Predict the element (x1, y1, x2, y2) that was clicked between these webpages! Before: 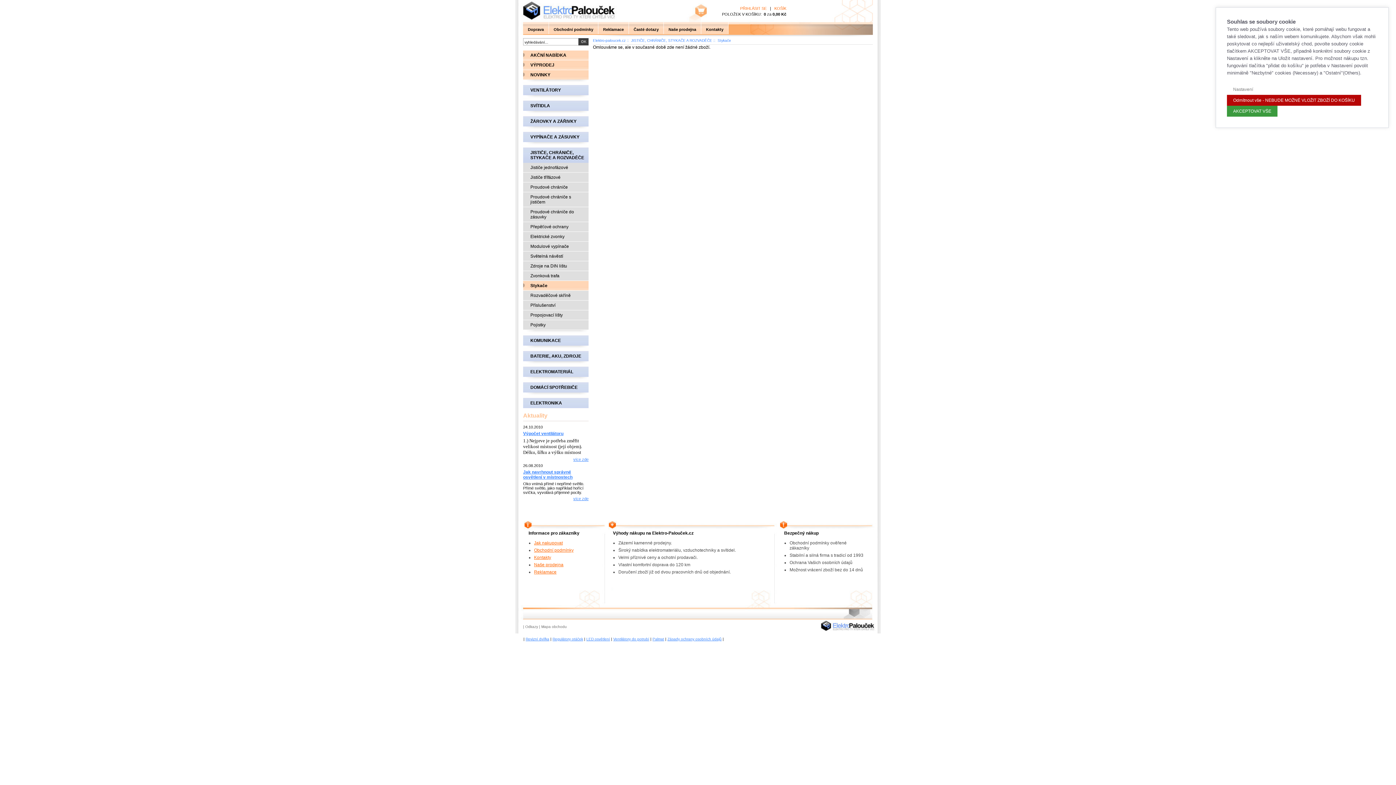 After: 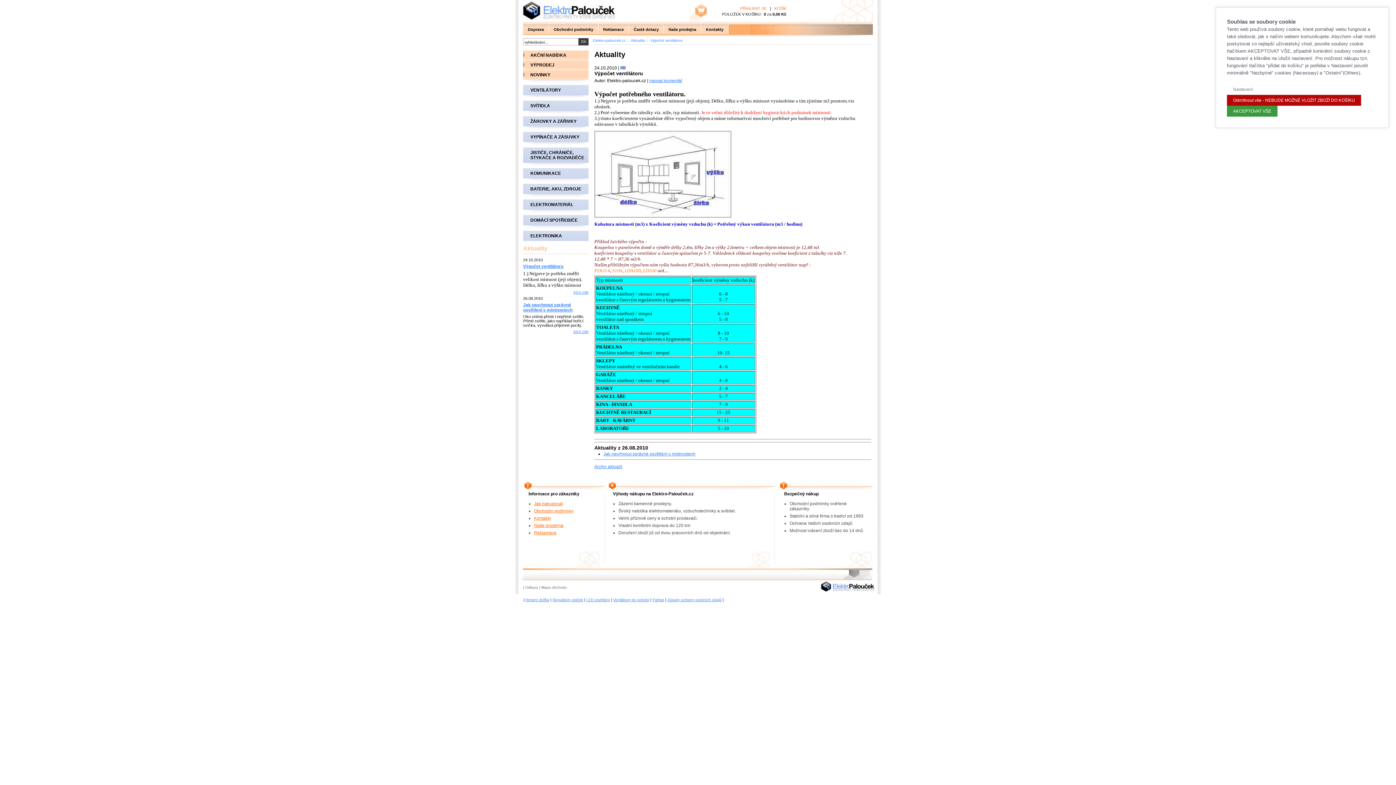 Action: label: více zde bbox: (523, 455, 588, 463)